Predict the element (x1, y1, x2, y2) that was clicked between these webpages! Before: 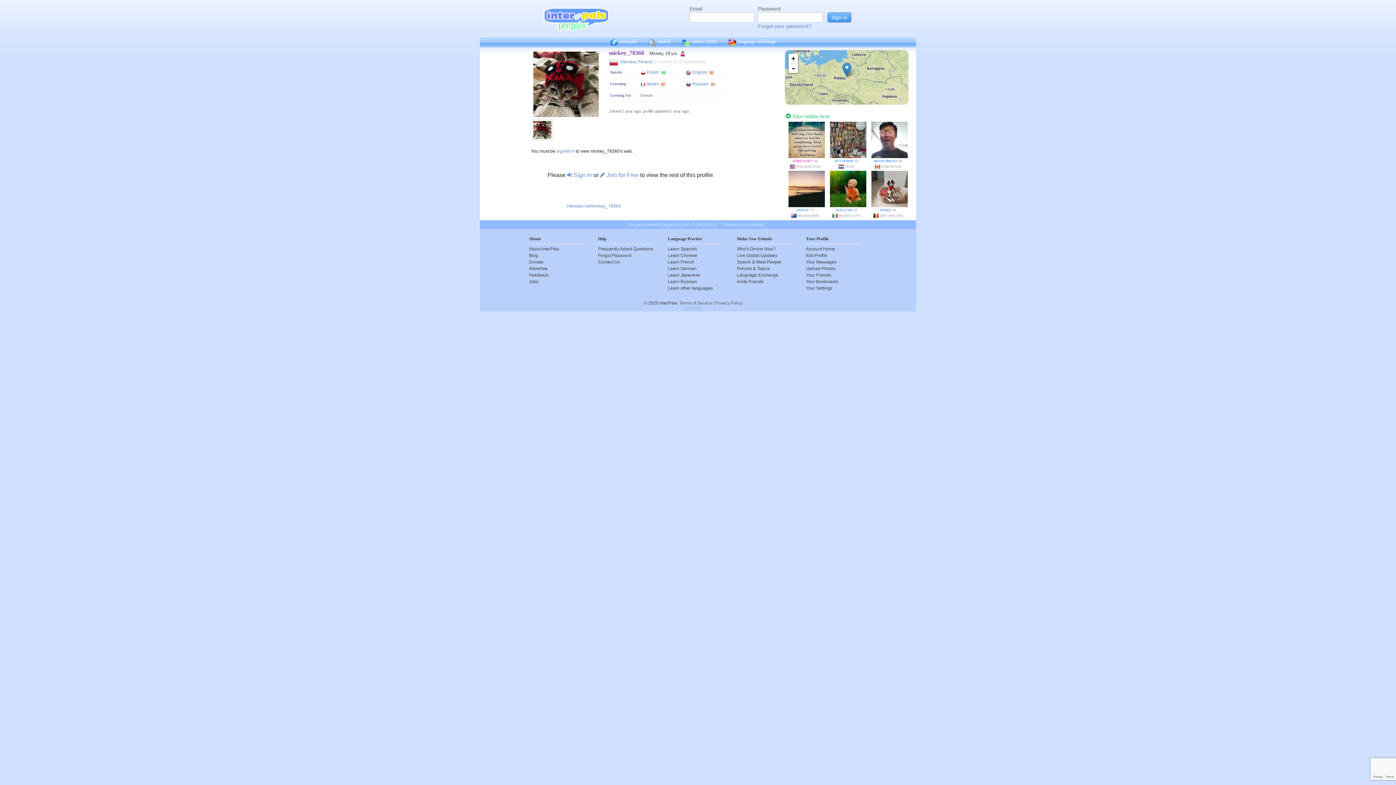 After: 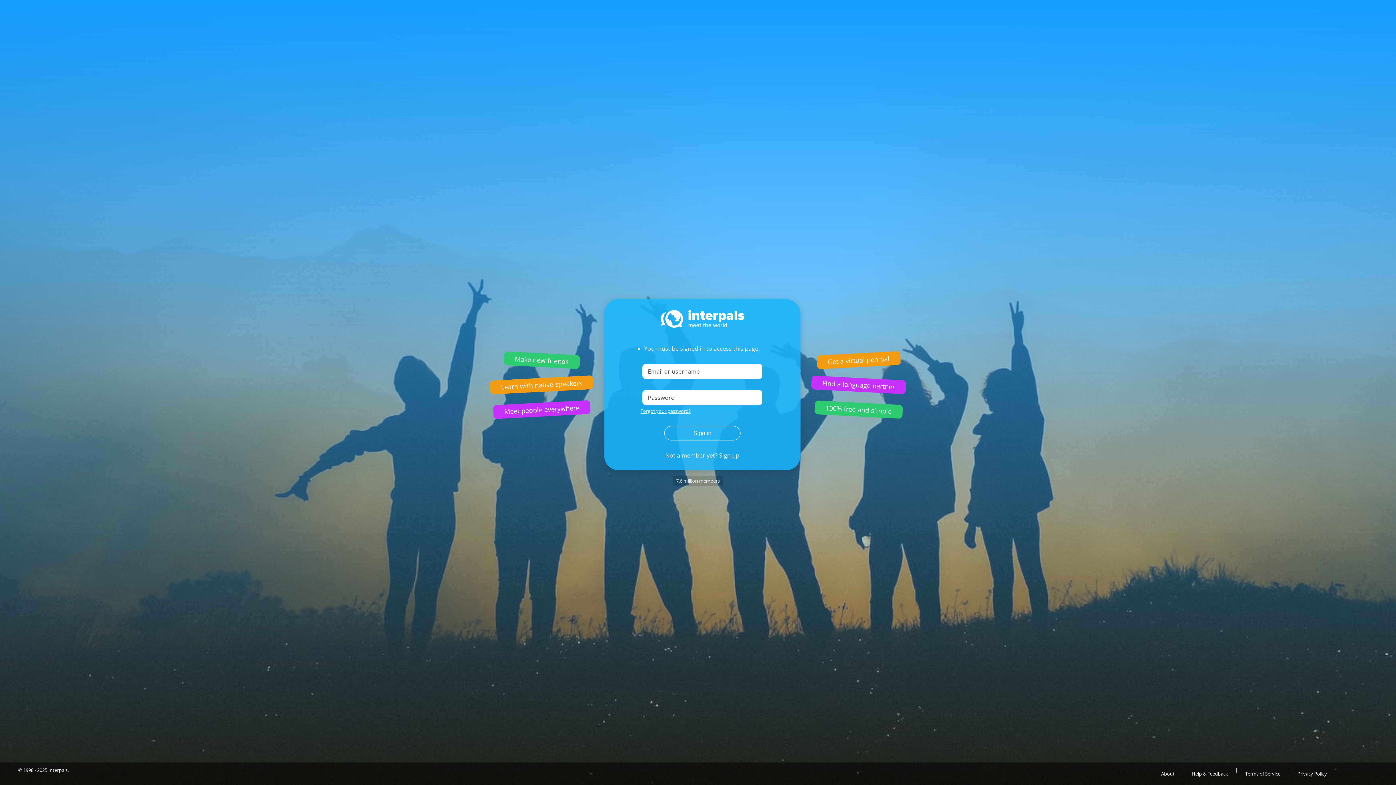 Action: bbox: (638, 59, 652, 64) label: Poland